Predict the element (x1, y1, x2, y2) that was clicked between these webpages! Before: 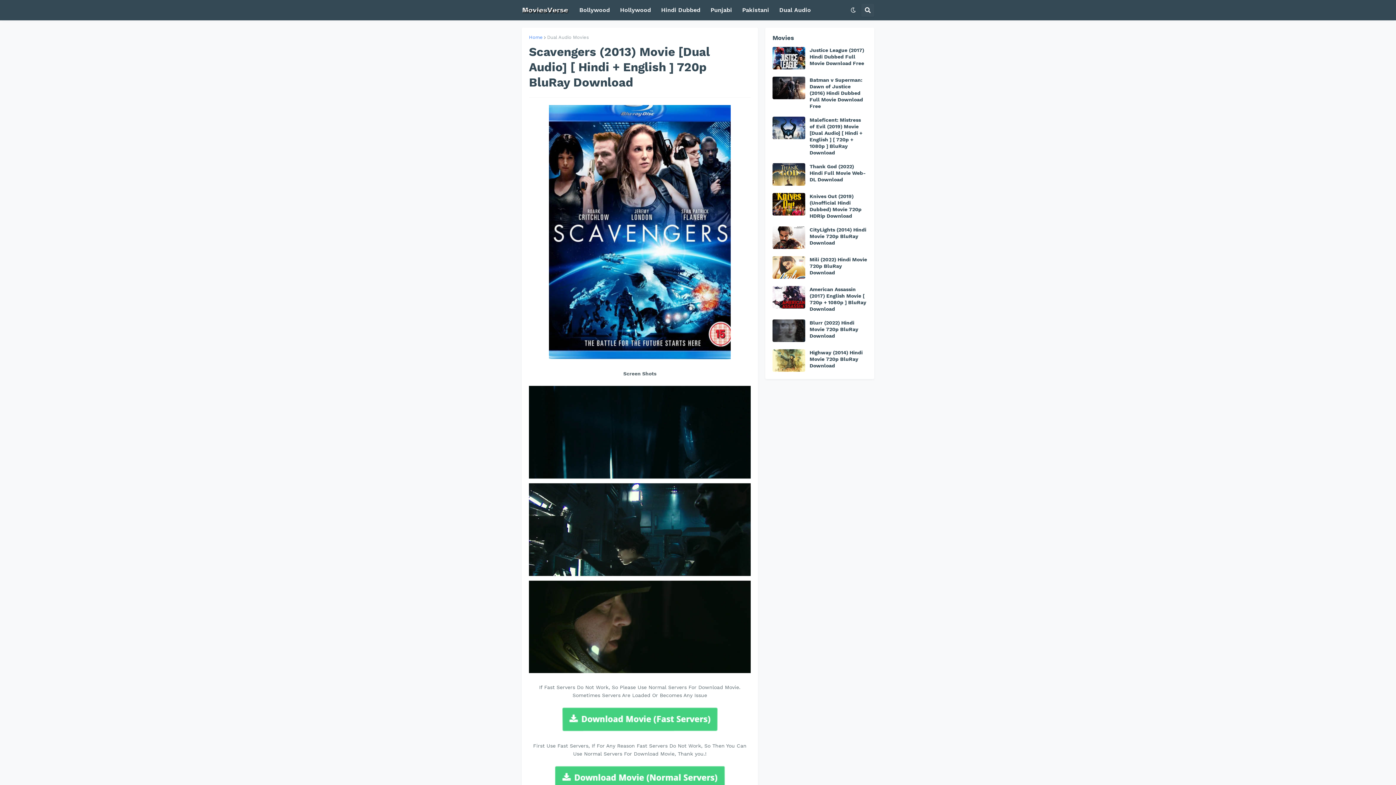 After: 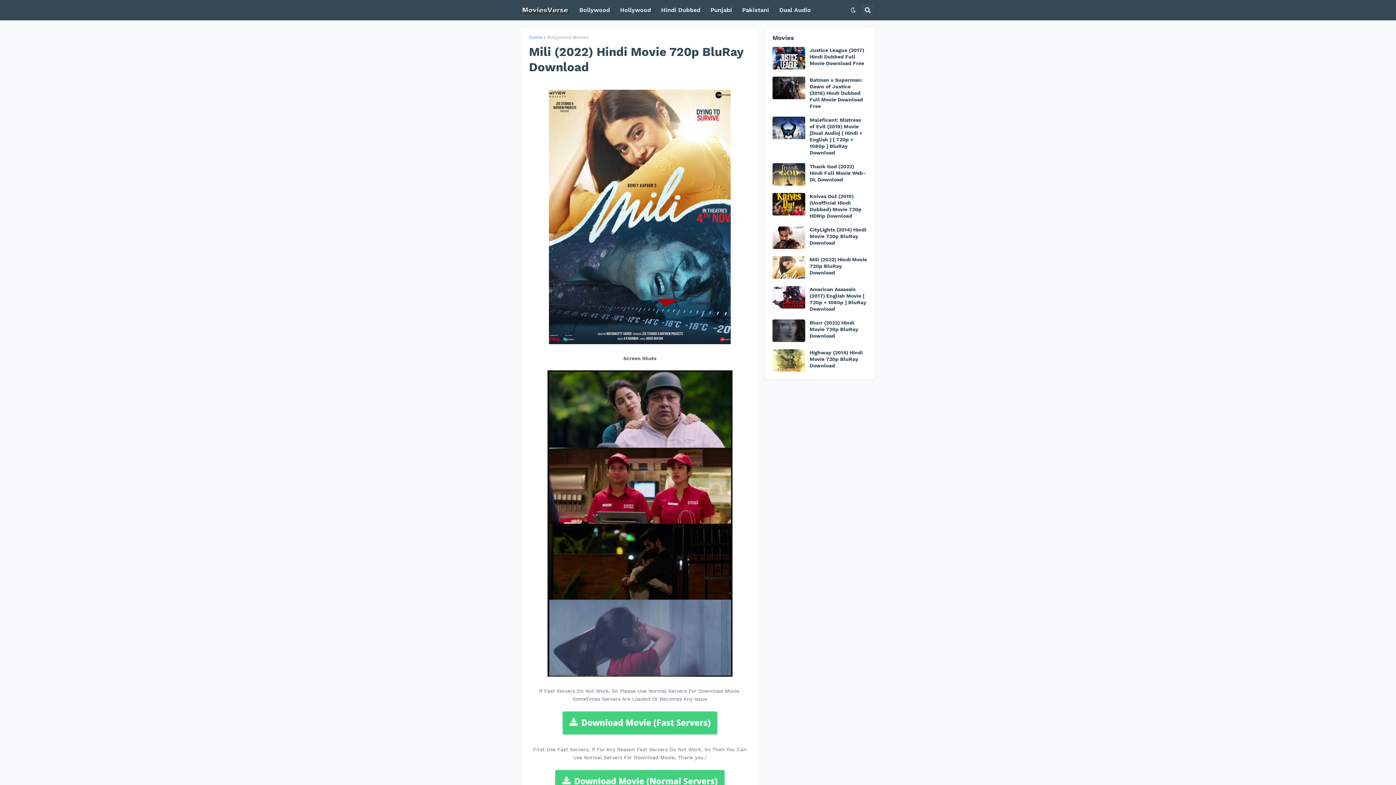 Action: bbox: (772, 256, 805, 278)